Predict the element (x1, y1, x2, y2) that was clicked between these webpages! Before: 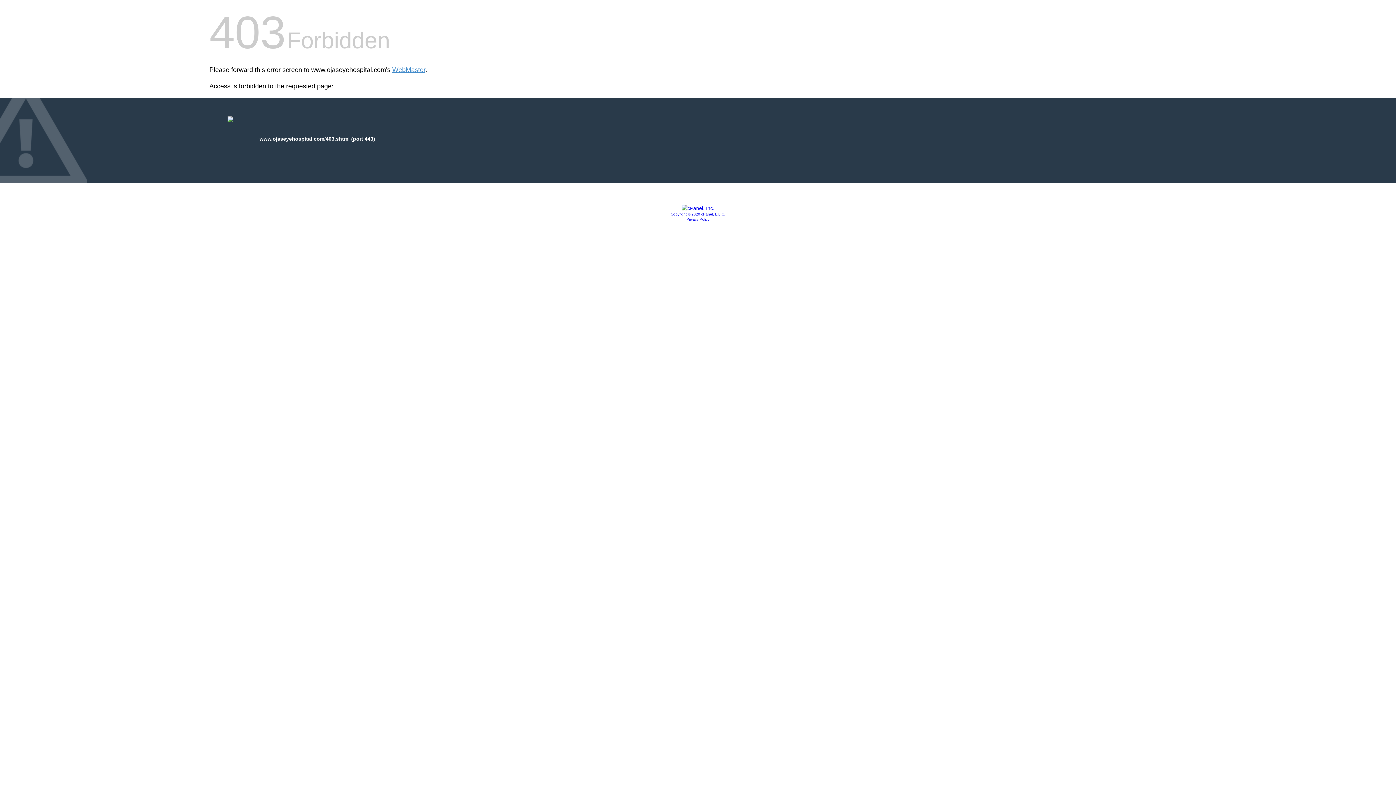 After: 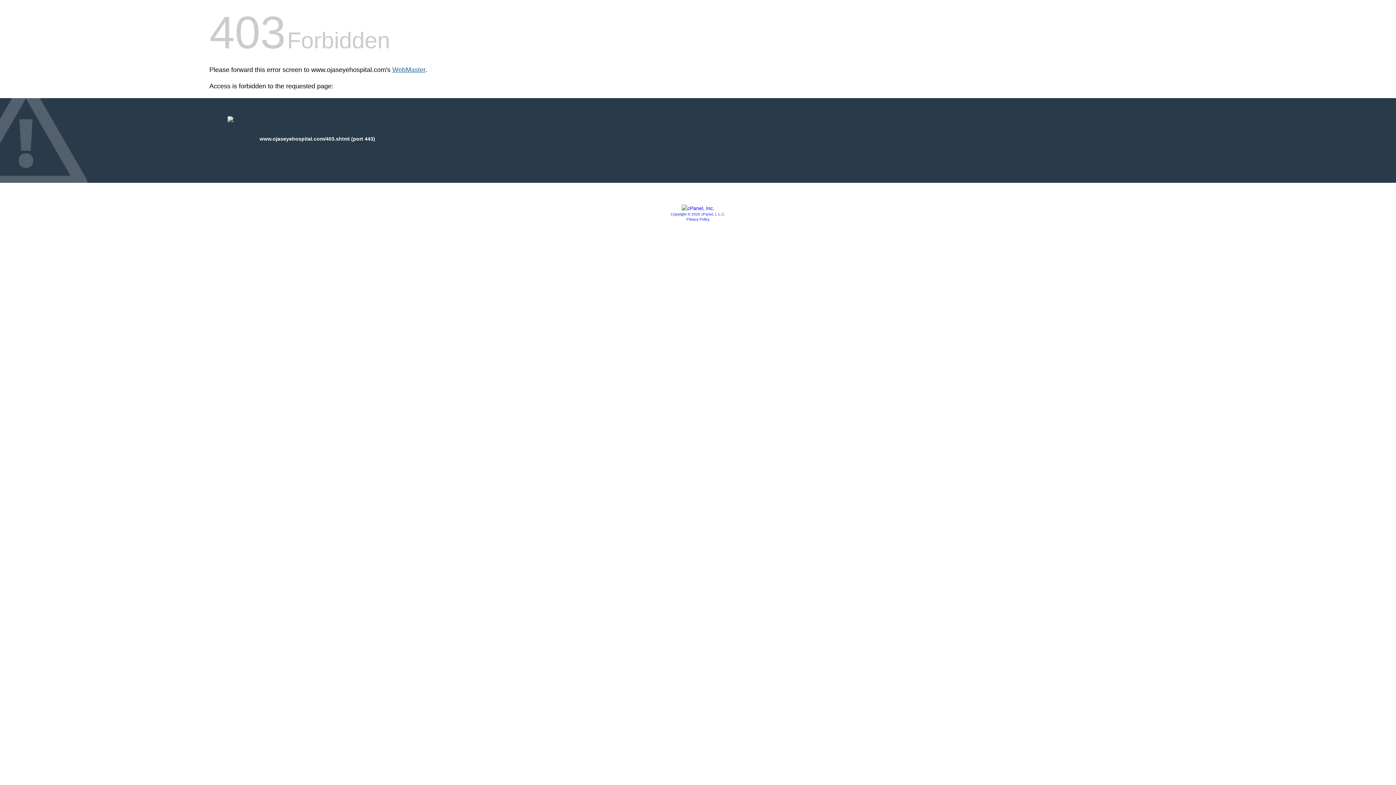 Action: label: WebMaster bbox: (392, 66, 425, 73)